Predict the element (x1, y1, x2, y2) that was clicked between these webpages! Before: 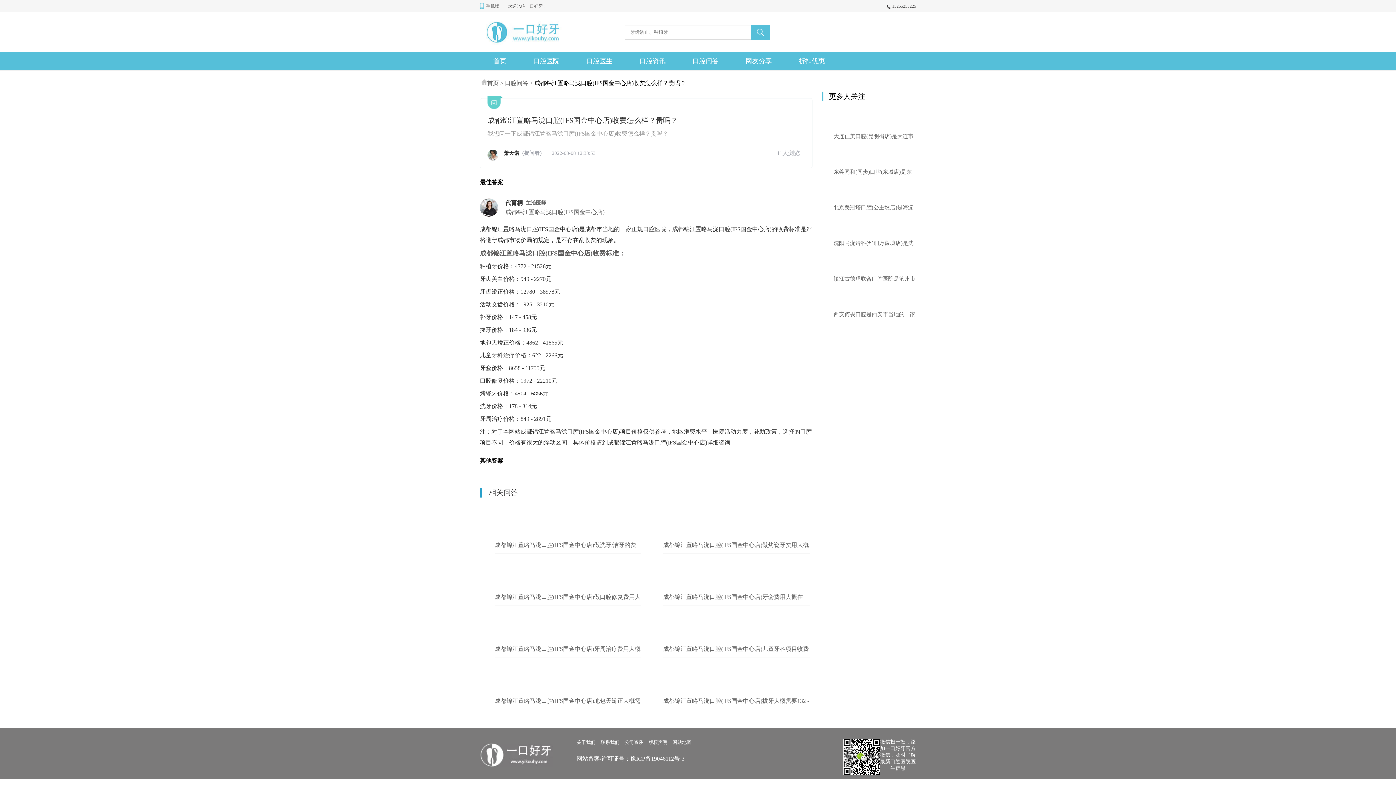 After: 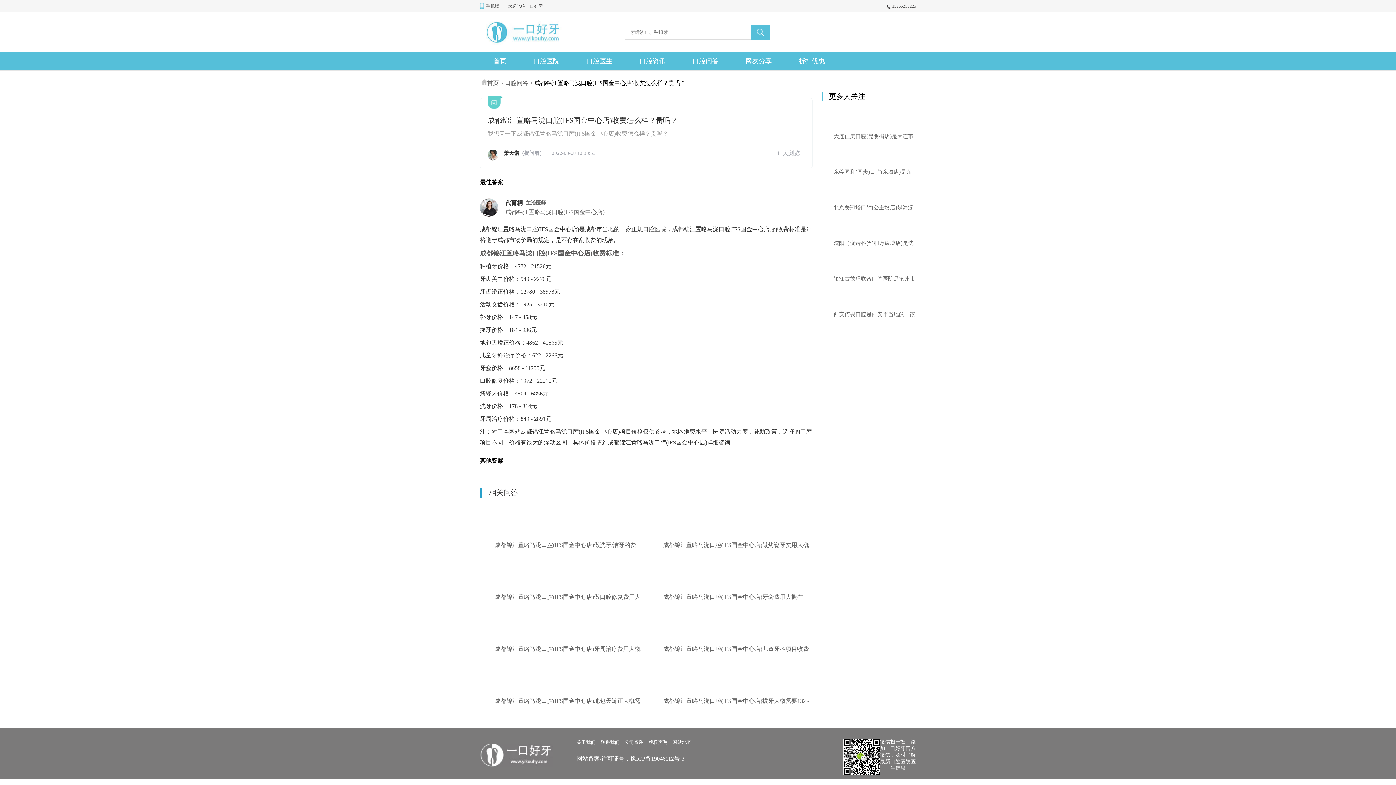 Action: label: 网站备案/许可证号：豫ICP备19046112号-3 bbox: (576, 756, 684, 762)